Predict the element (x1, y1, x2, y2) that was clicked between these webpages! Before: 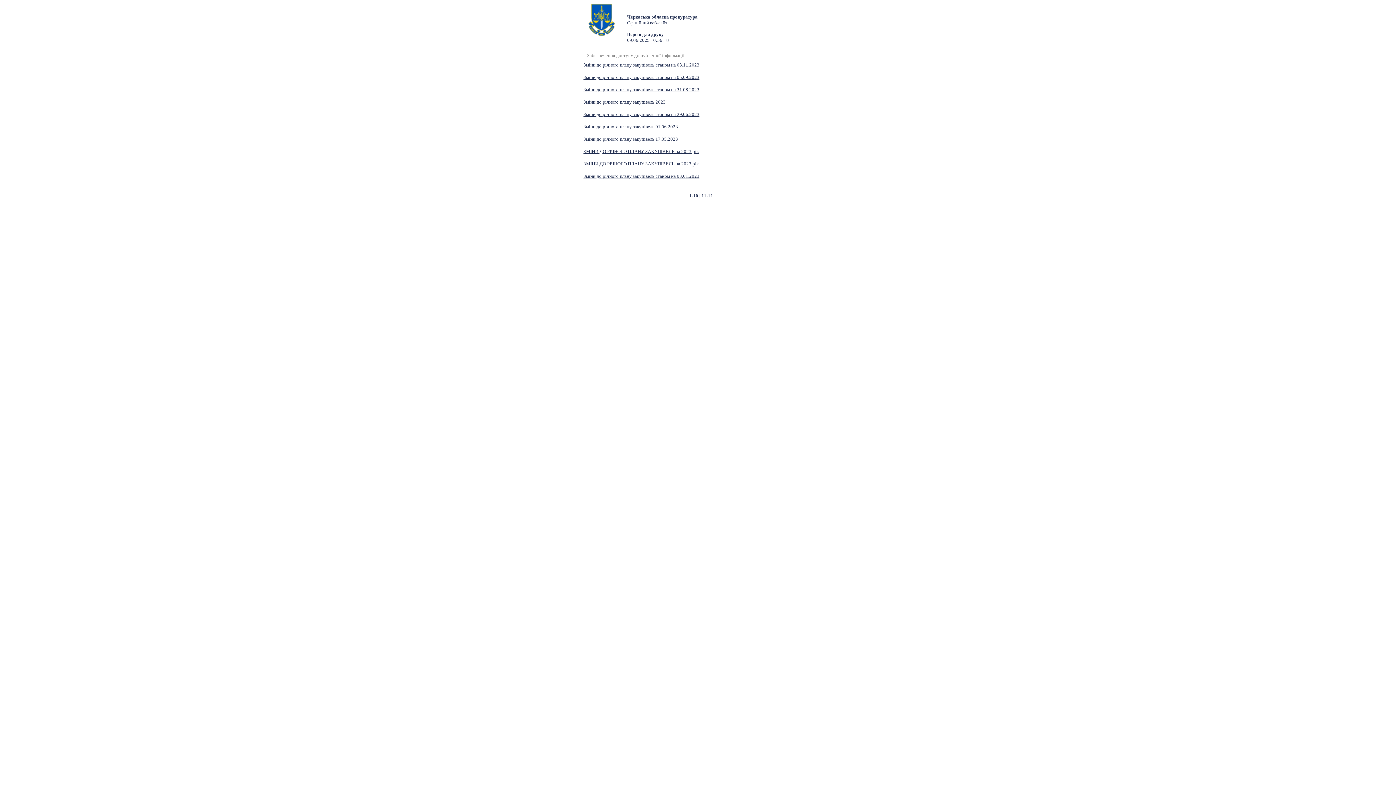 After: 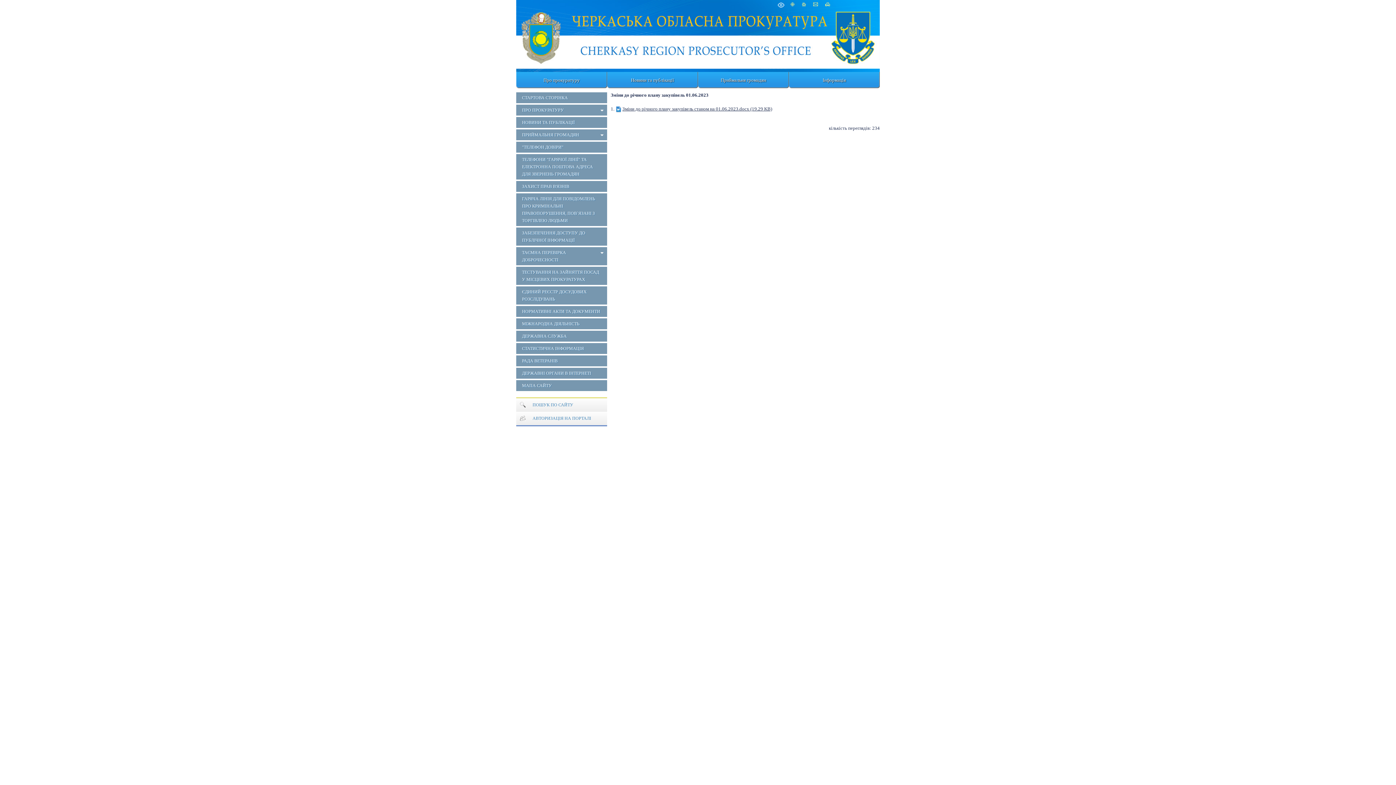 Action: label: Зміни до річного плану закупівель 01.06.2023 bbox: (583, 124, 678, 129)